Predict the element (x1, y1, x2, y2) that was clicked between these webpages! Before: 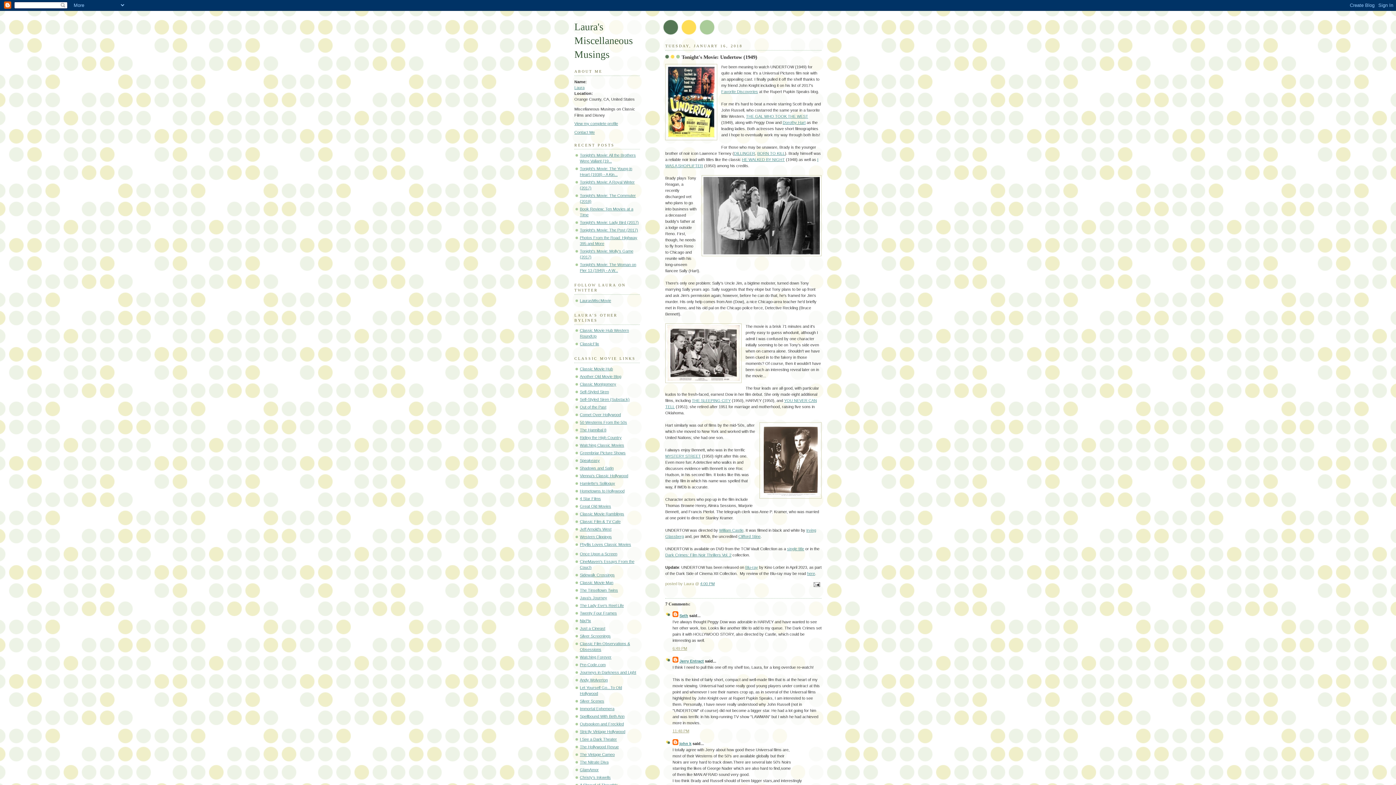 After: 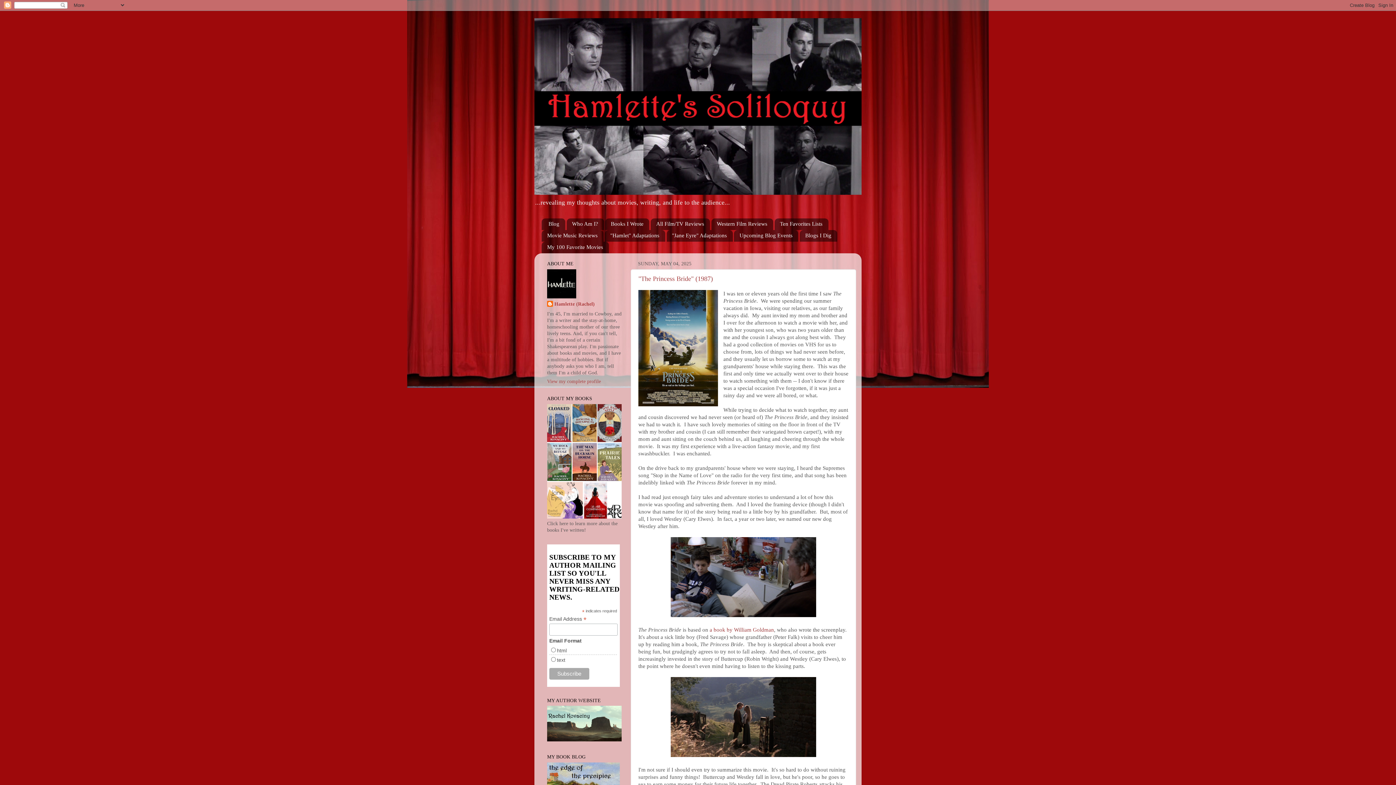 Action: bbox: (580, 481, 615, 485) label: Hamlette's Soliloquy